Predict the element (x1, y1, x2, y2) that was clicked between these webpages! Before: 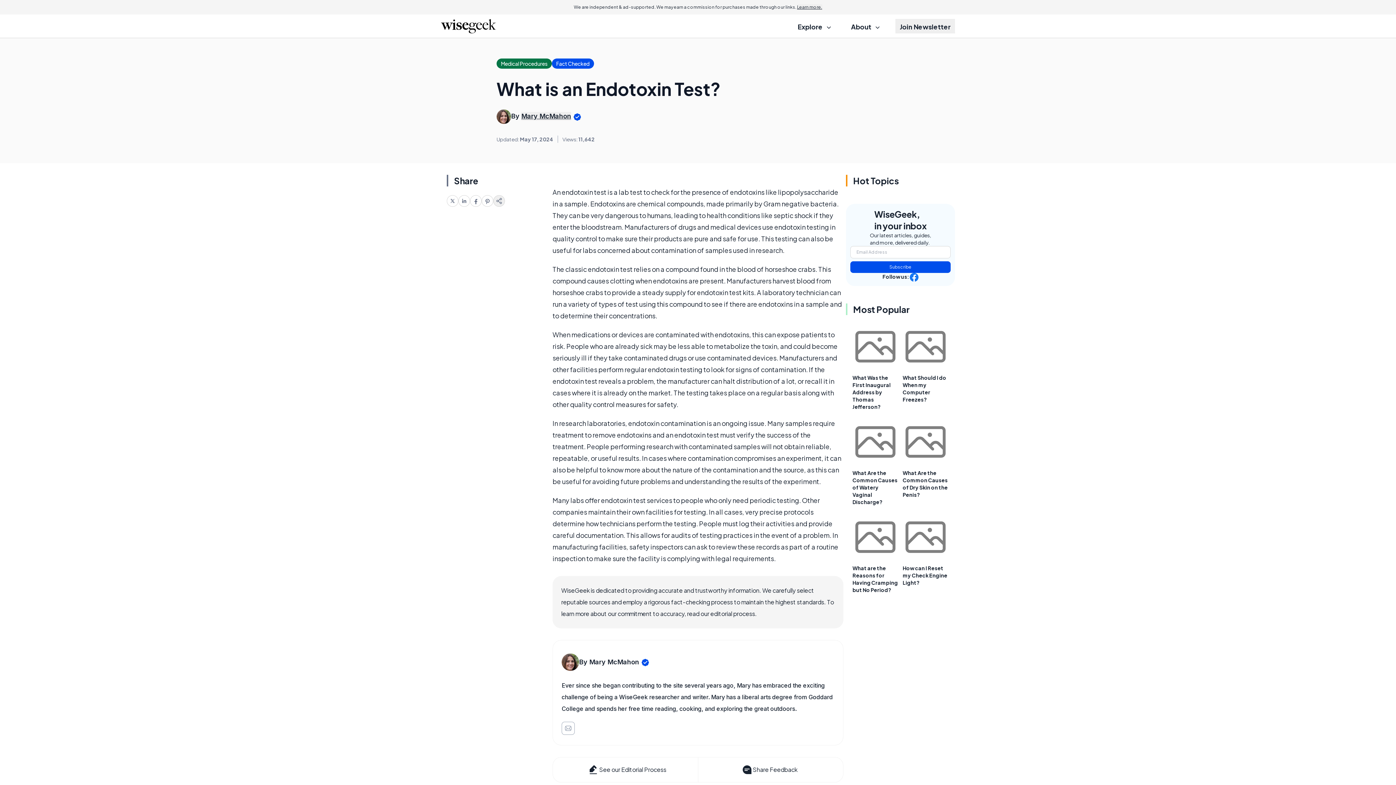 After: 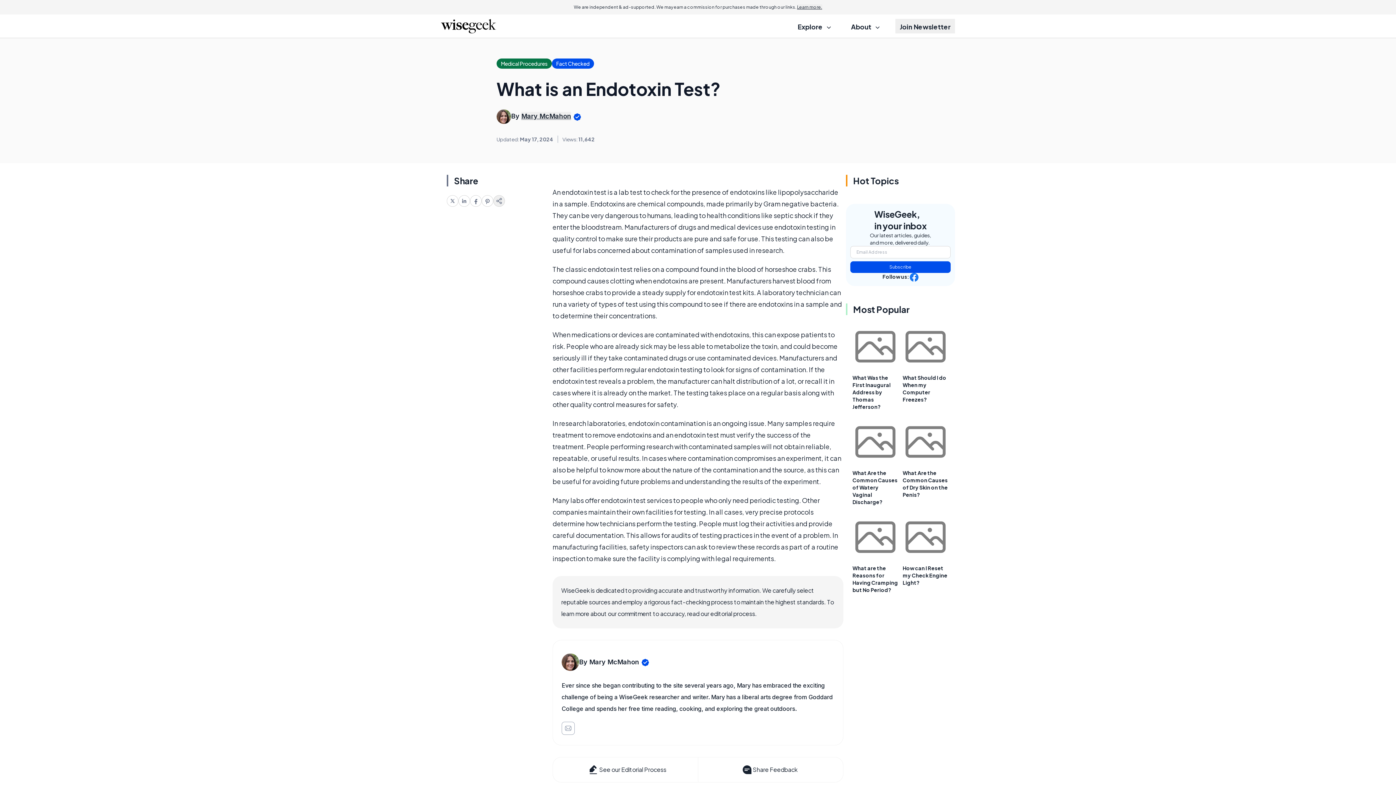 Action: bbox: (446, 195, 458, 206)